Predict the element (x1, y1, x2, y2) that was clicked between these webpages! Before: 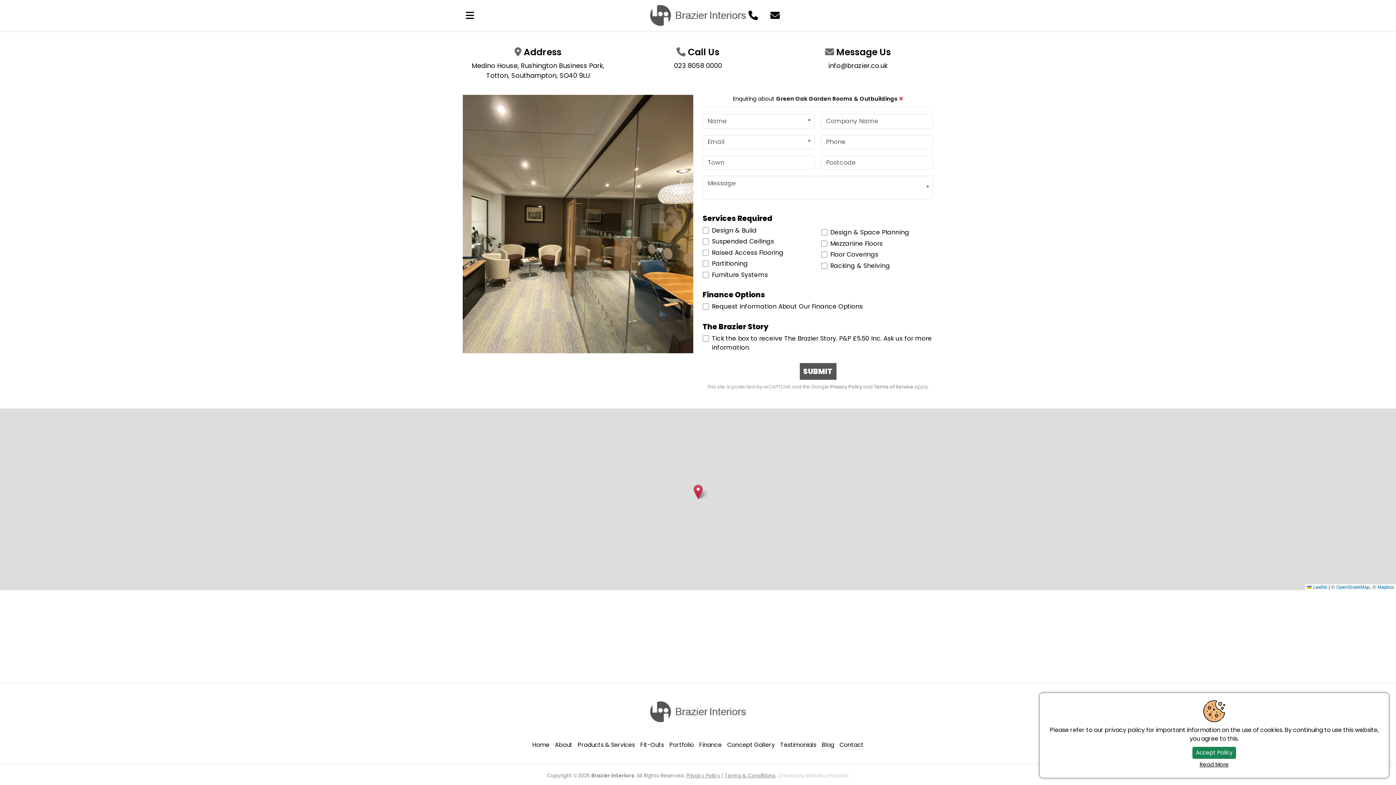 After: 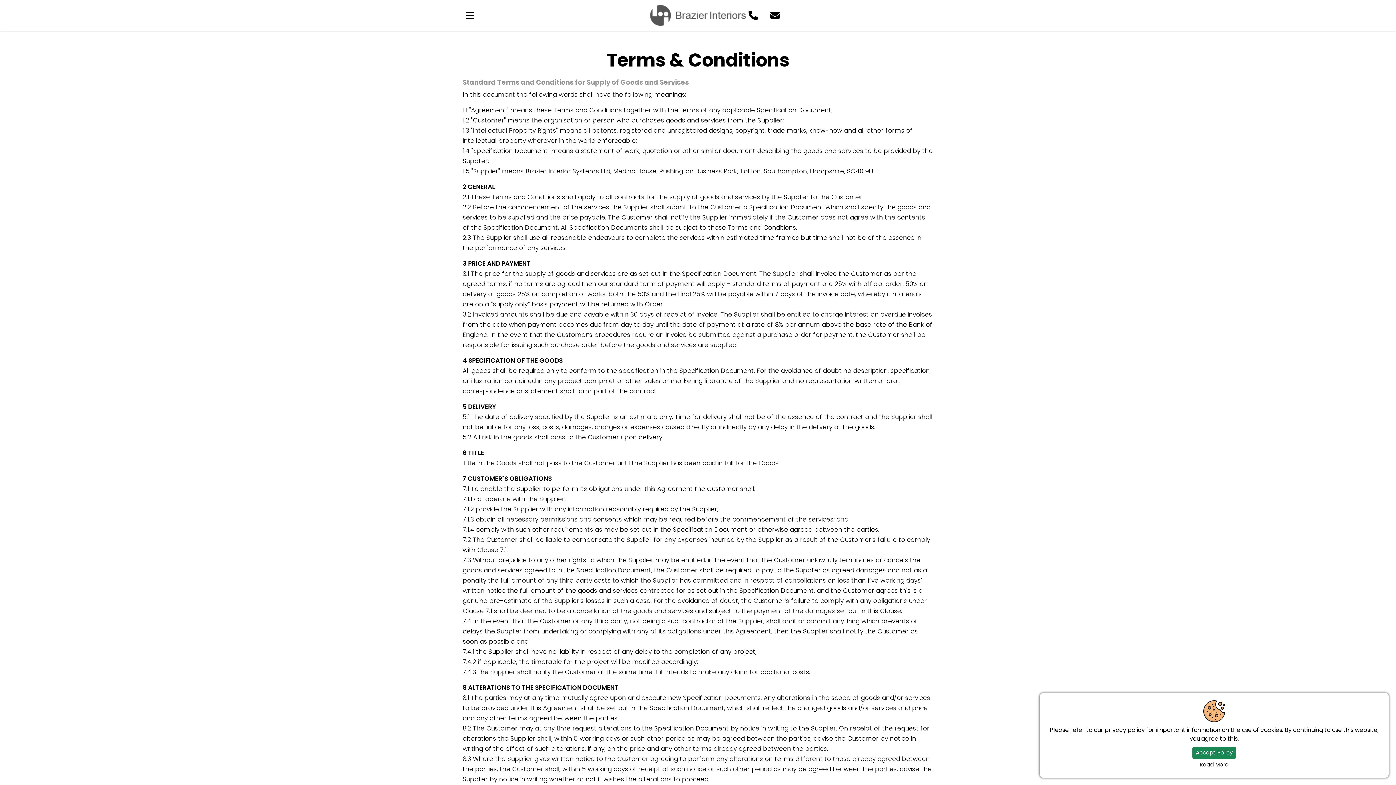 Action: label: Terms & Conditions bbox: (724, 772, 775, 779)